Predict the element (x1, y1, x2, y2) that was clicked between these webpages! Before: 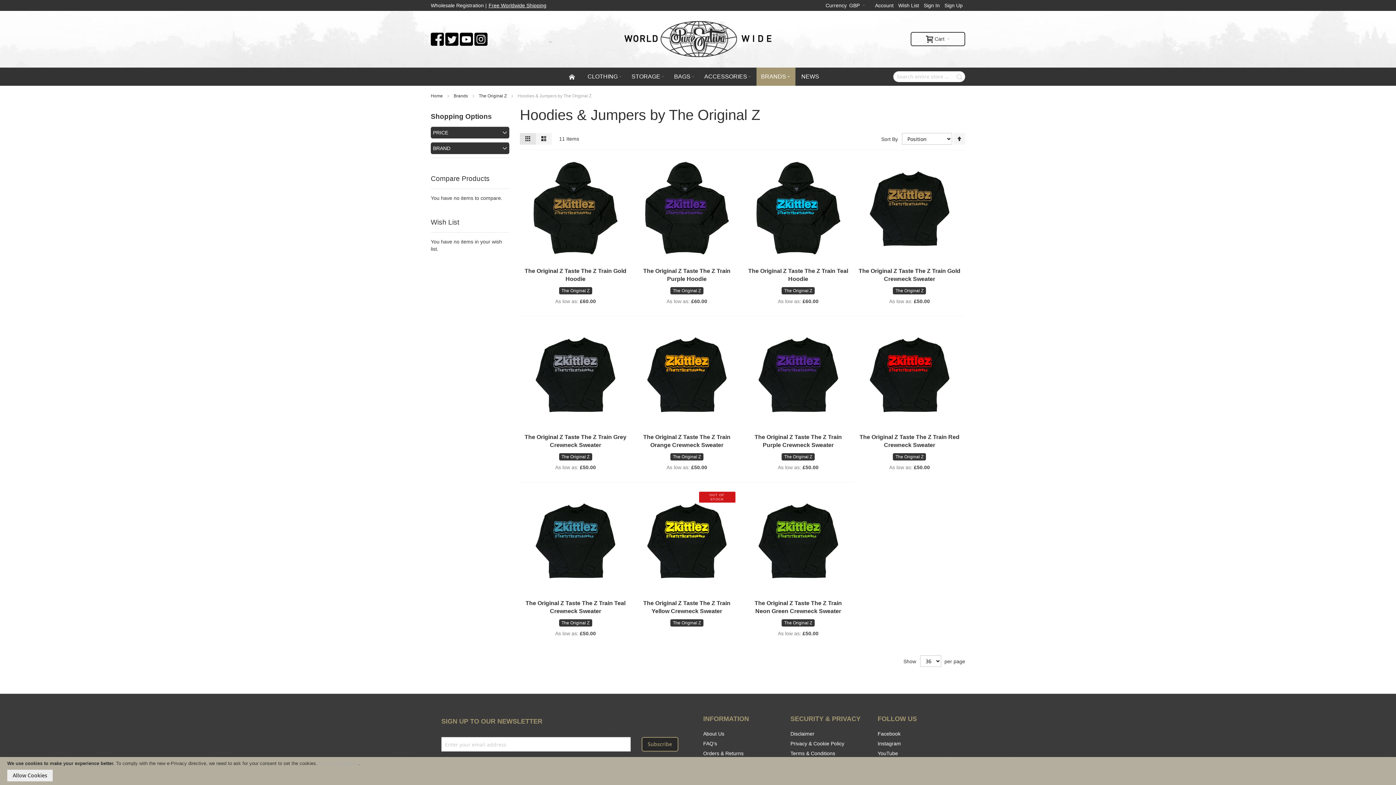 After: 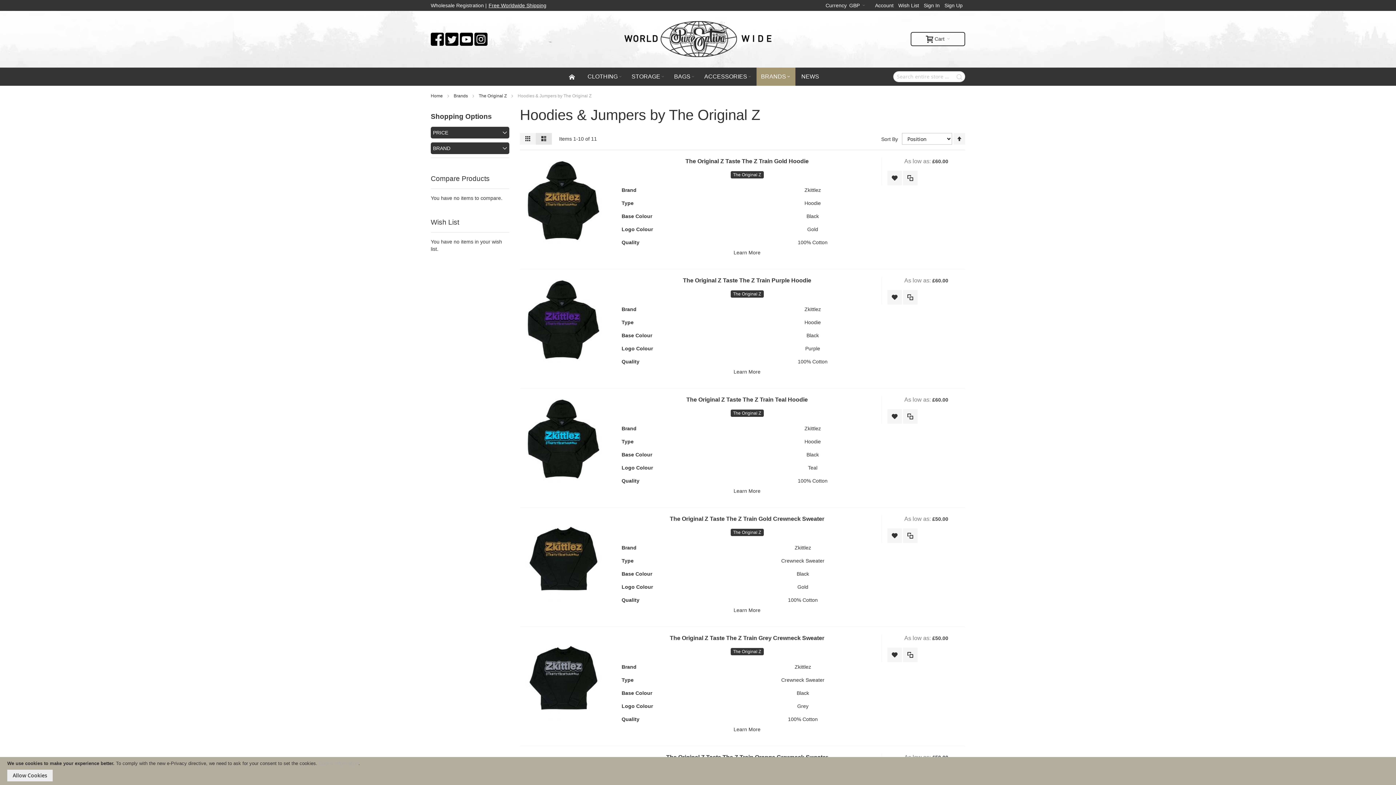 Action: bbox: (536, 133, 552, 144) label: List